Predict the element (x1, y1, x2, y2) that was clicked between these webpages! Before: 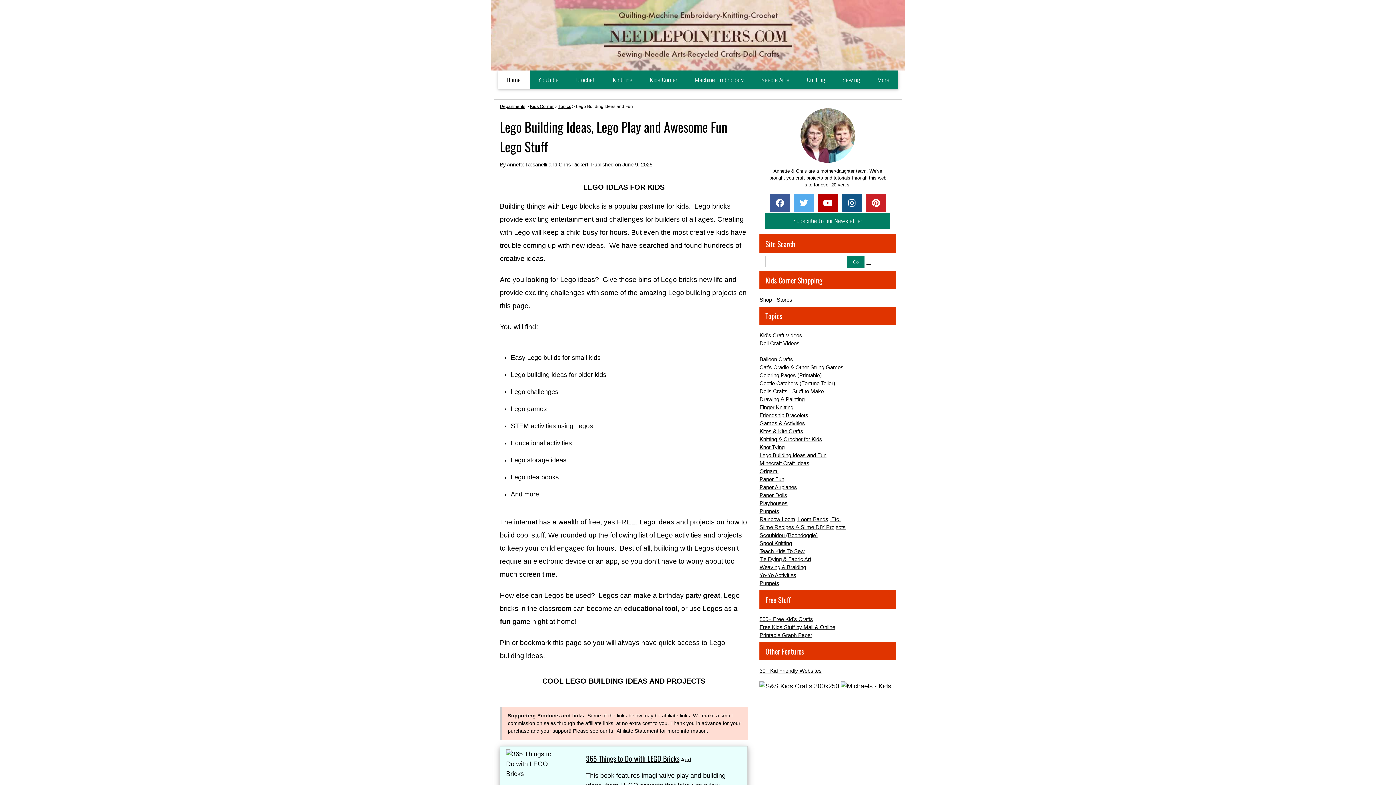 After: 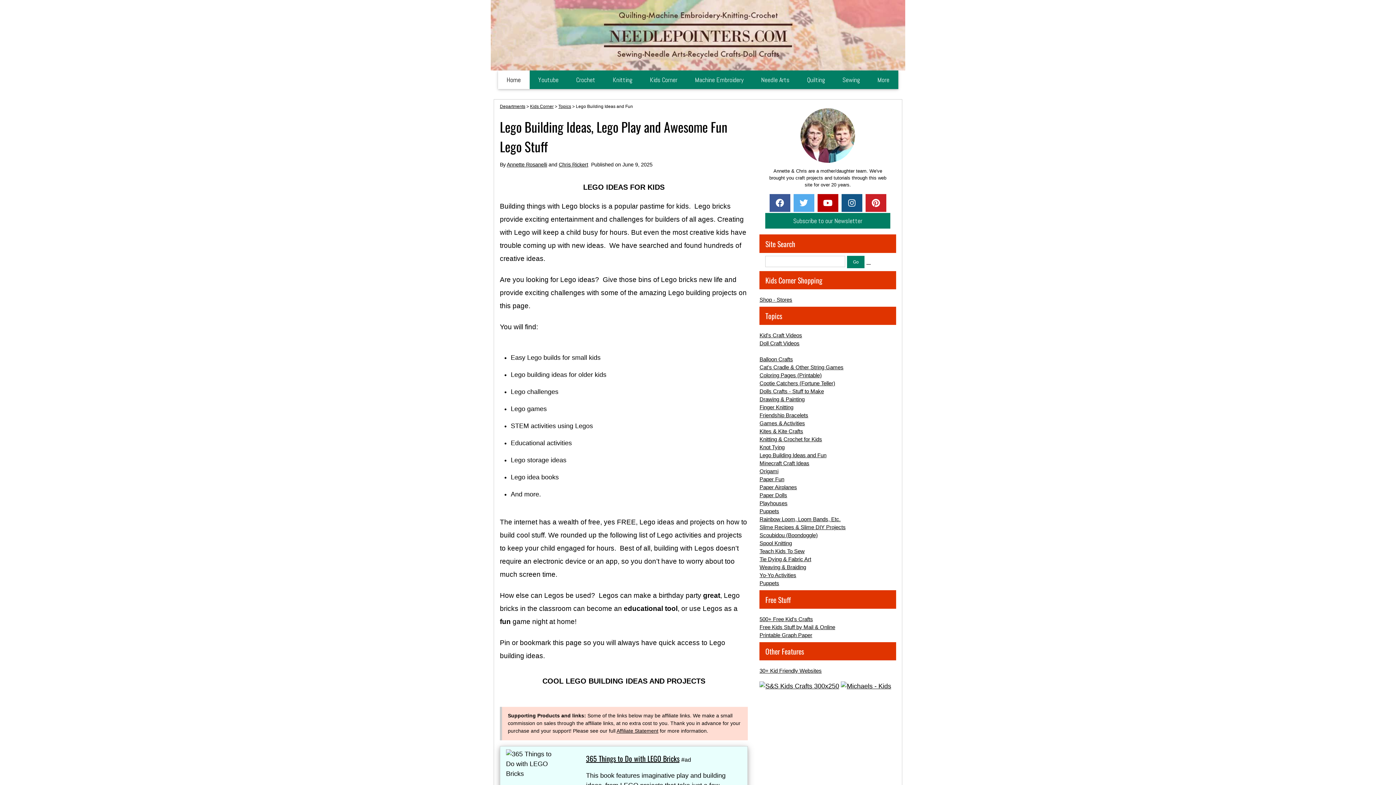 Action: bbox: (759, 452, 826, 458) label: Lego Building Ideas and Fun